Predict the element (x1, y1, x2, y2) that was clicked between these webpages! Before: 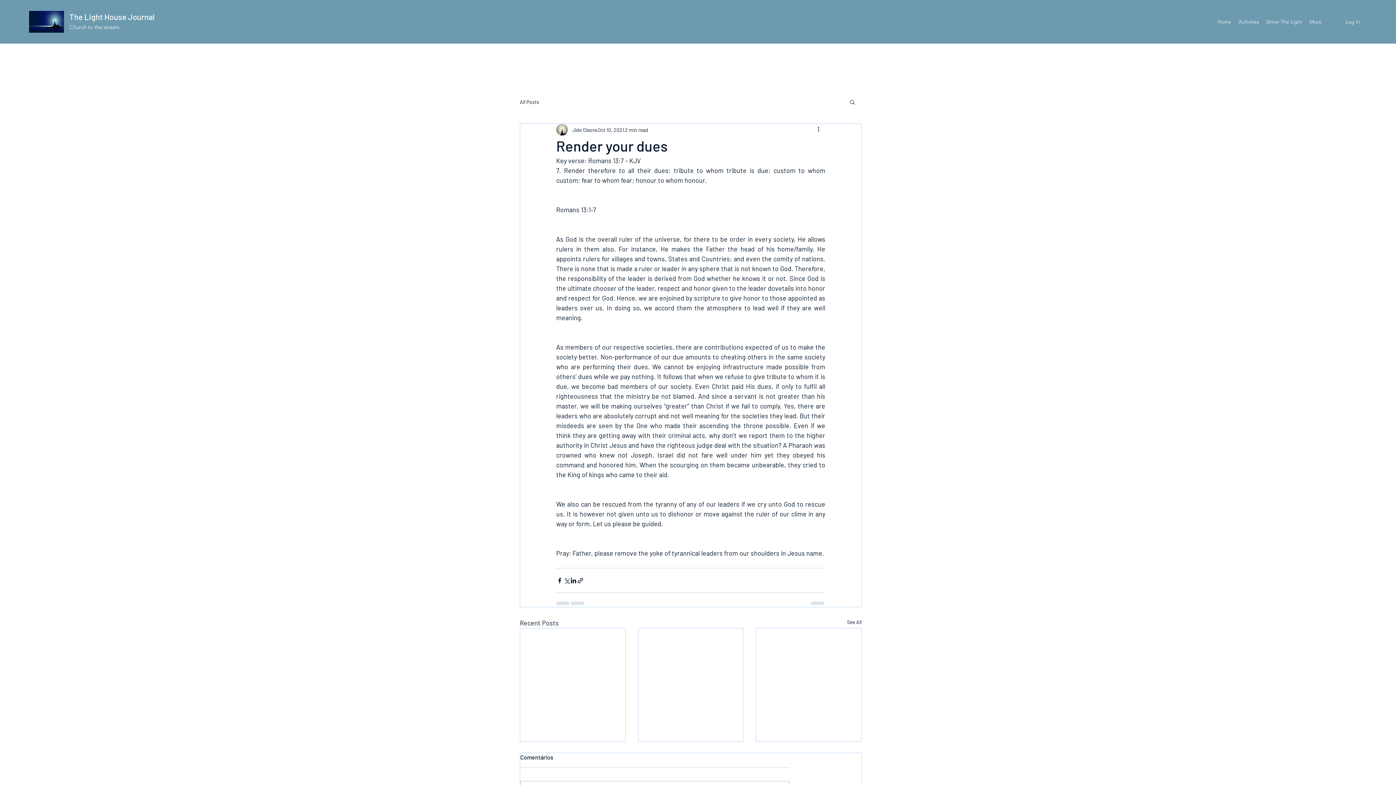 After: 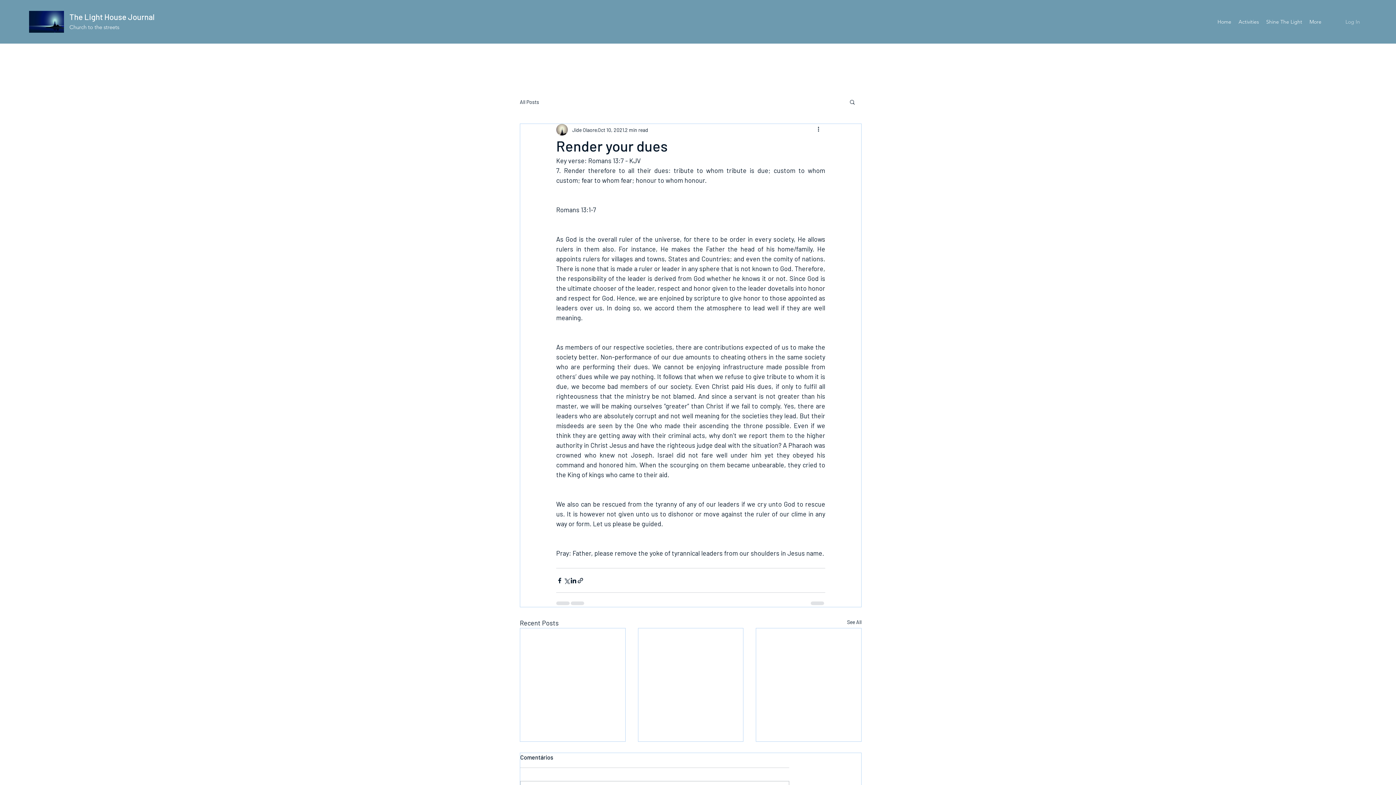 Action: label: Log In bbox: (1327, 15, 1365, 28)